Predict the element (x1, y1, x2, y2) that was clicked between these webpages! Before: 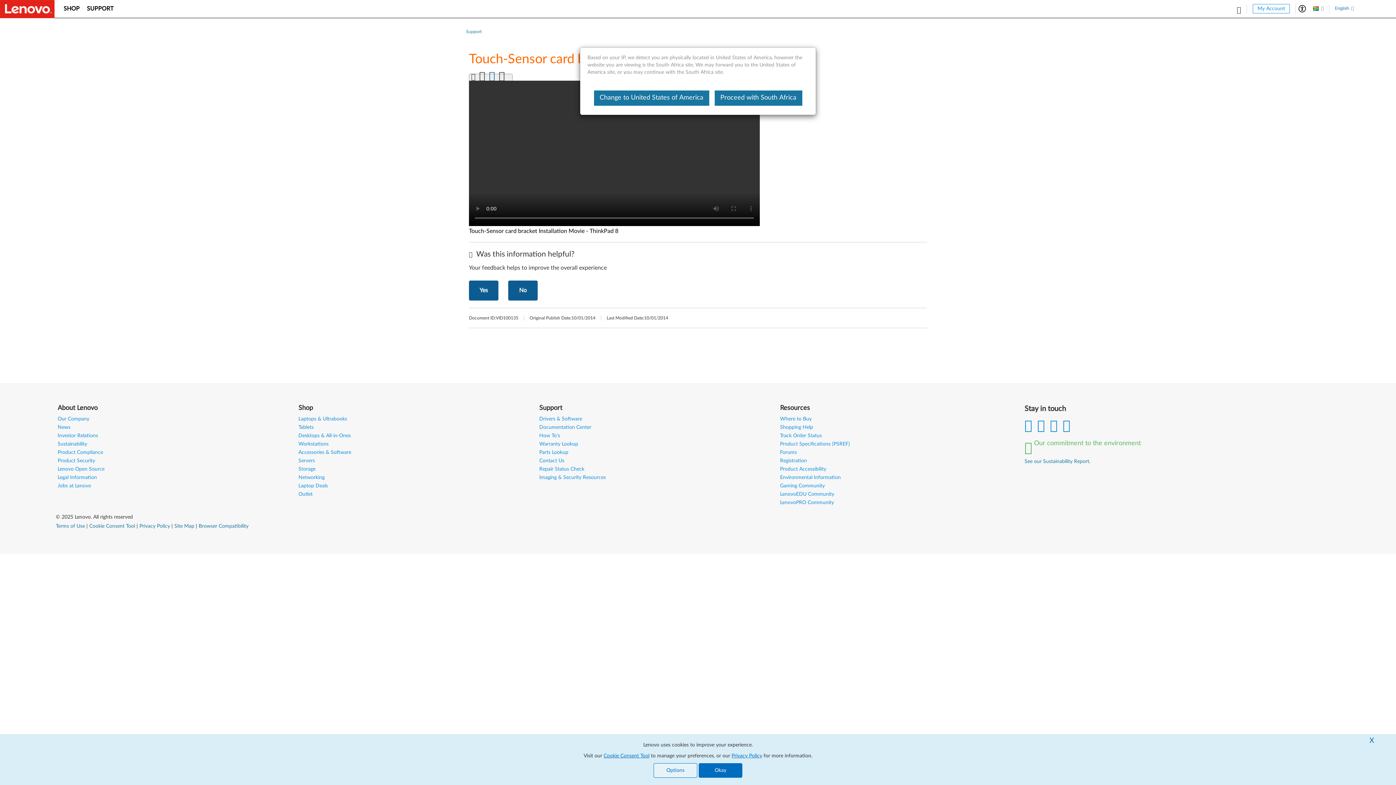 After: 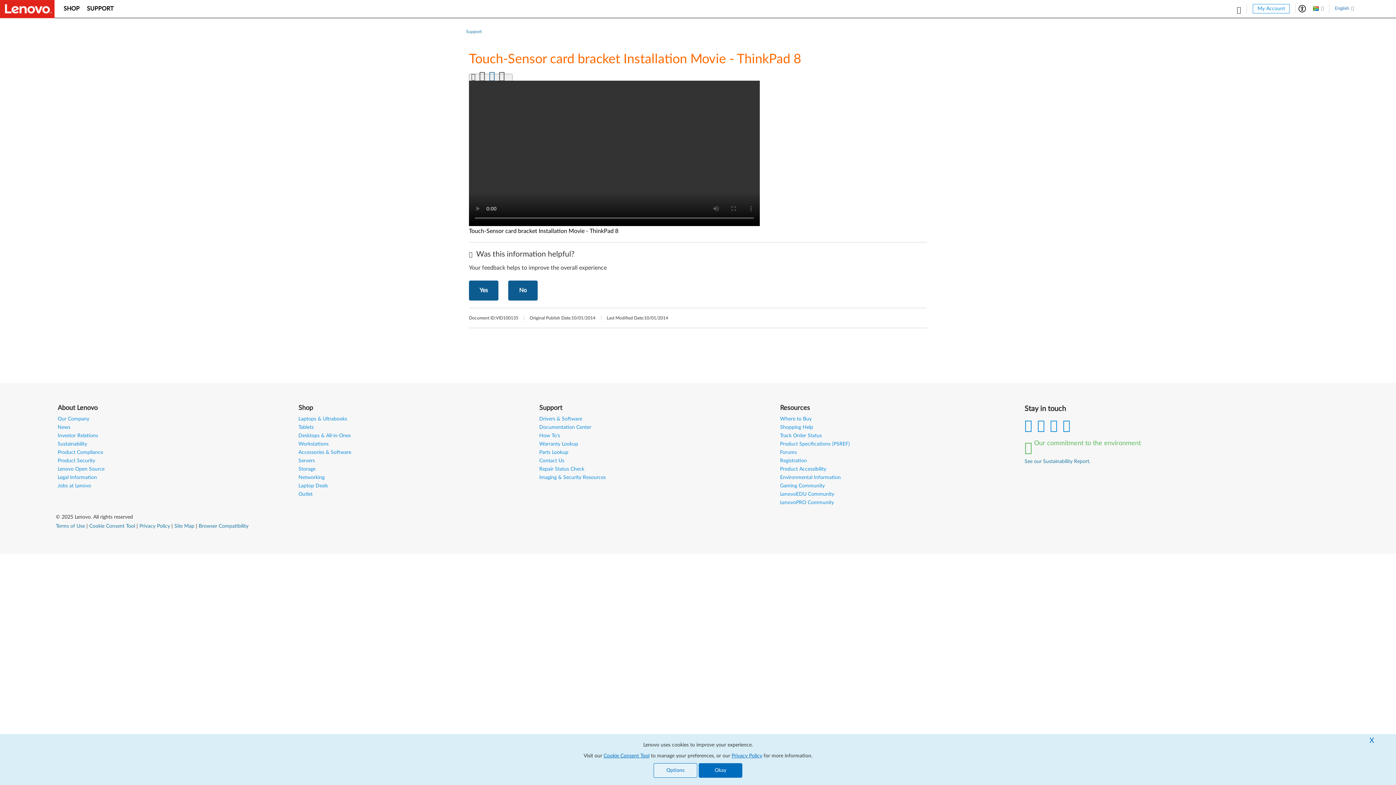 Action: label: Proceed with South Africa bbox: (714, 90, 802, 105)